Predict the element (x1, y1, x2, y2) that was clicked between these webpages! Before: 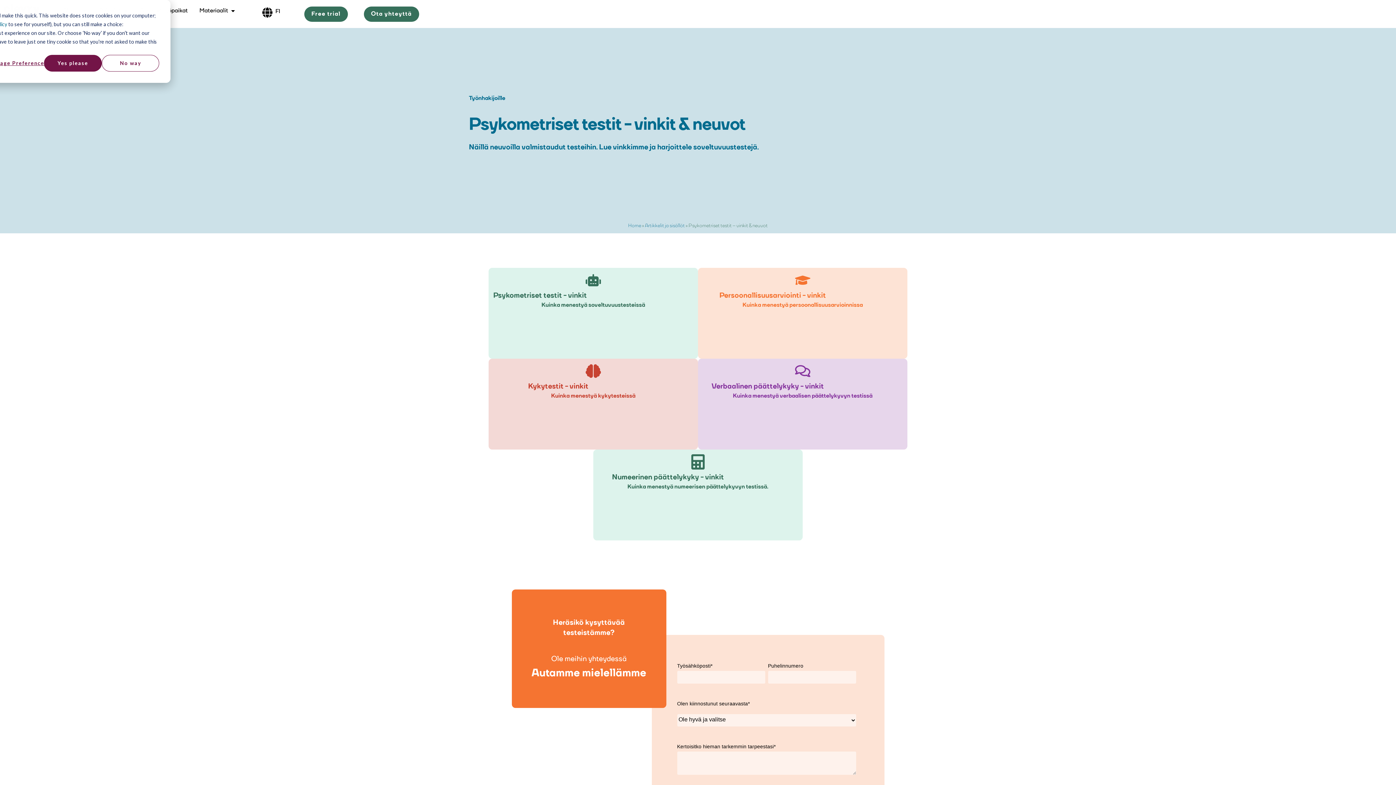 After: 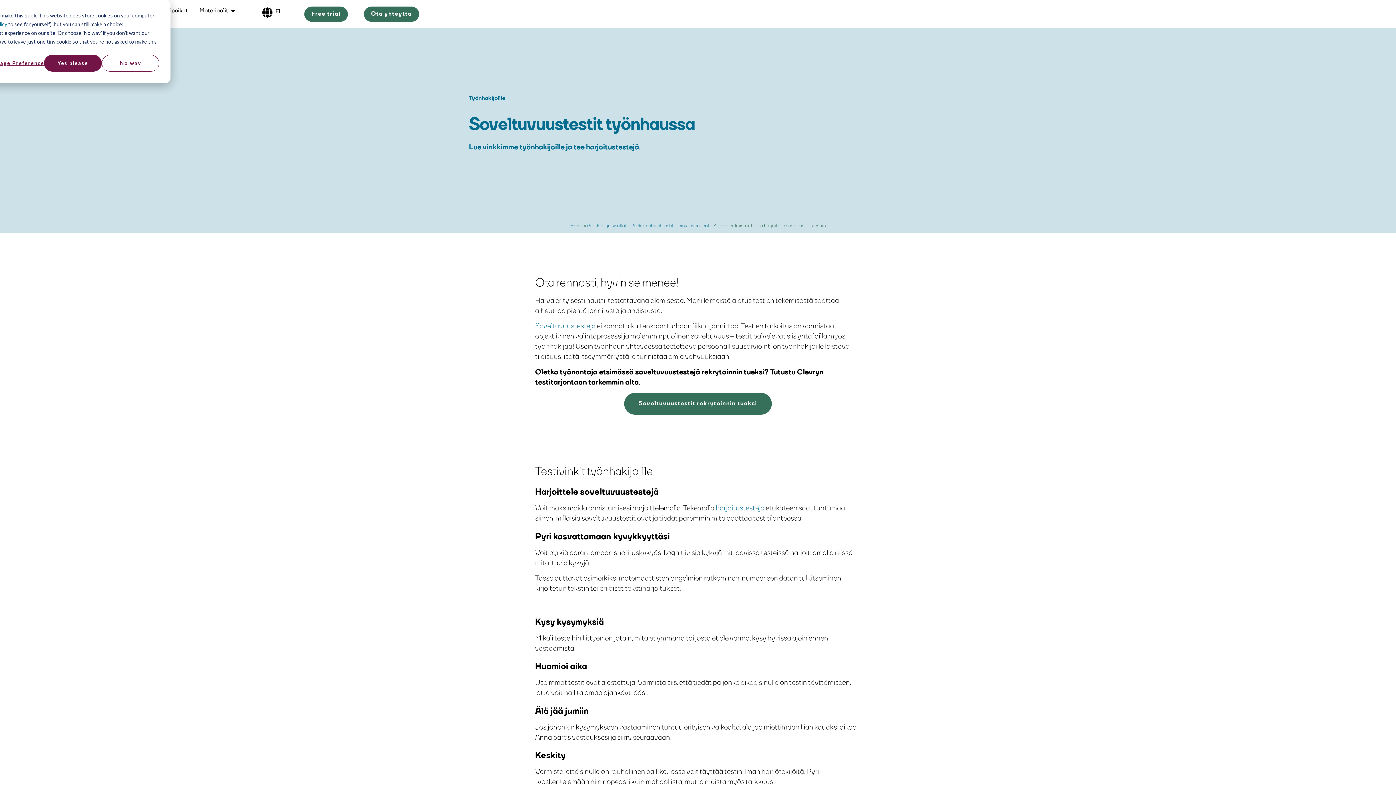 Action: label: Psykometriset testit - vinkit

Kuinka menestyä soveltuvuustesteissä bbox: (488, 268, 698, 358)